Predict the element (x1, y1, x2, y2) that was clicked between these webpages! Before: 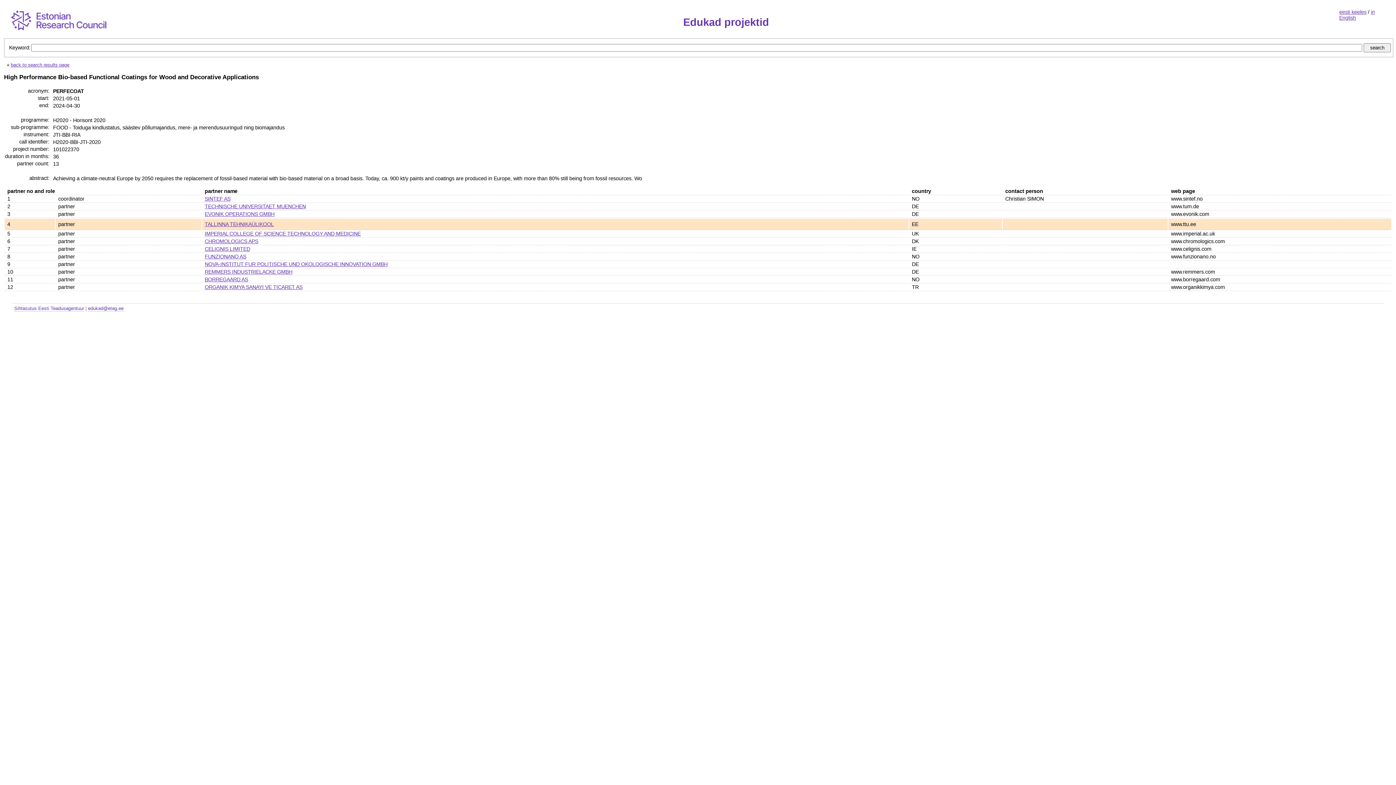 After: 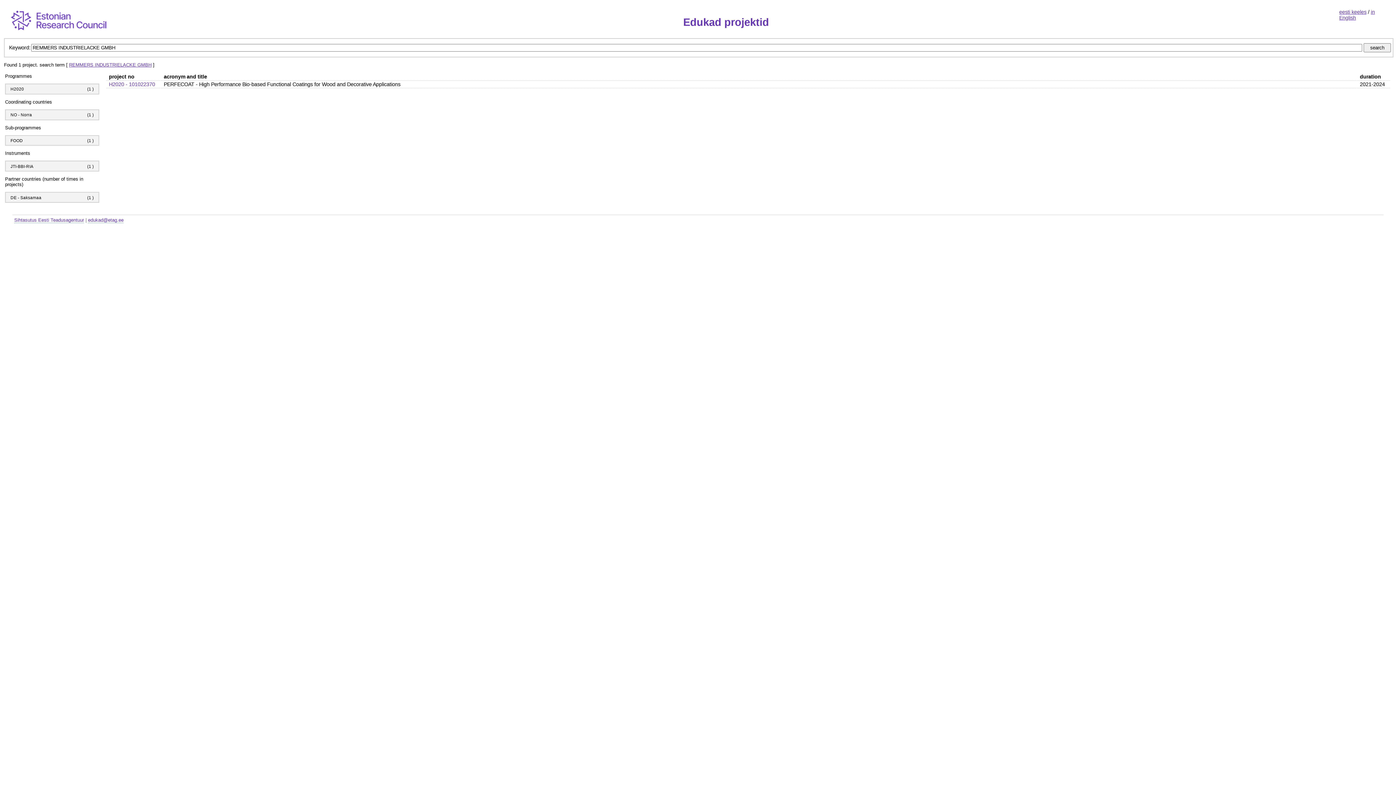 Action: bbox: (204, 268, 292, 274) label: REMMERS INDUSTRIELACKE GMBH